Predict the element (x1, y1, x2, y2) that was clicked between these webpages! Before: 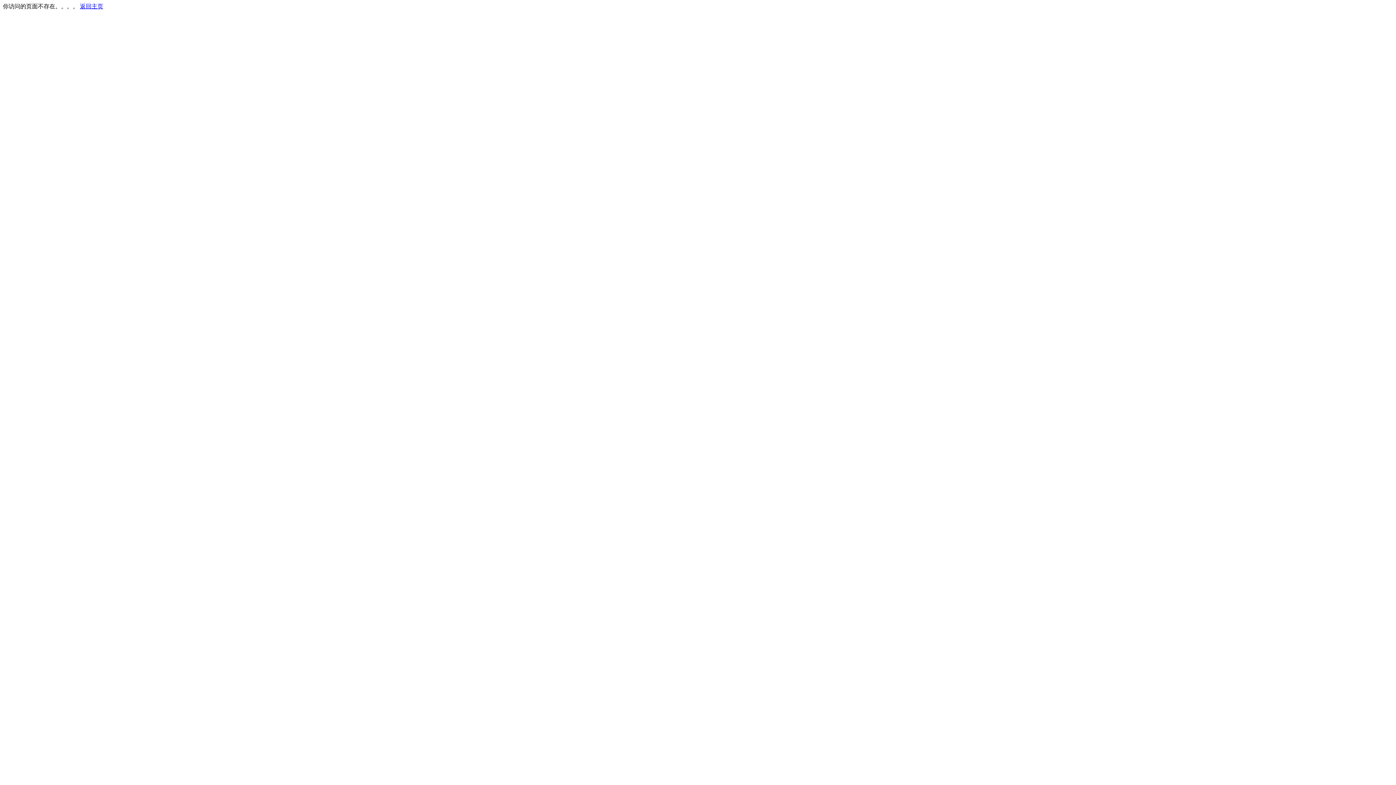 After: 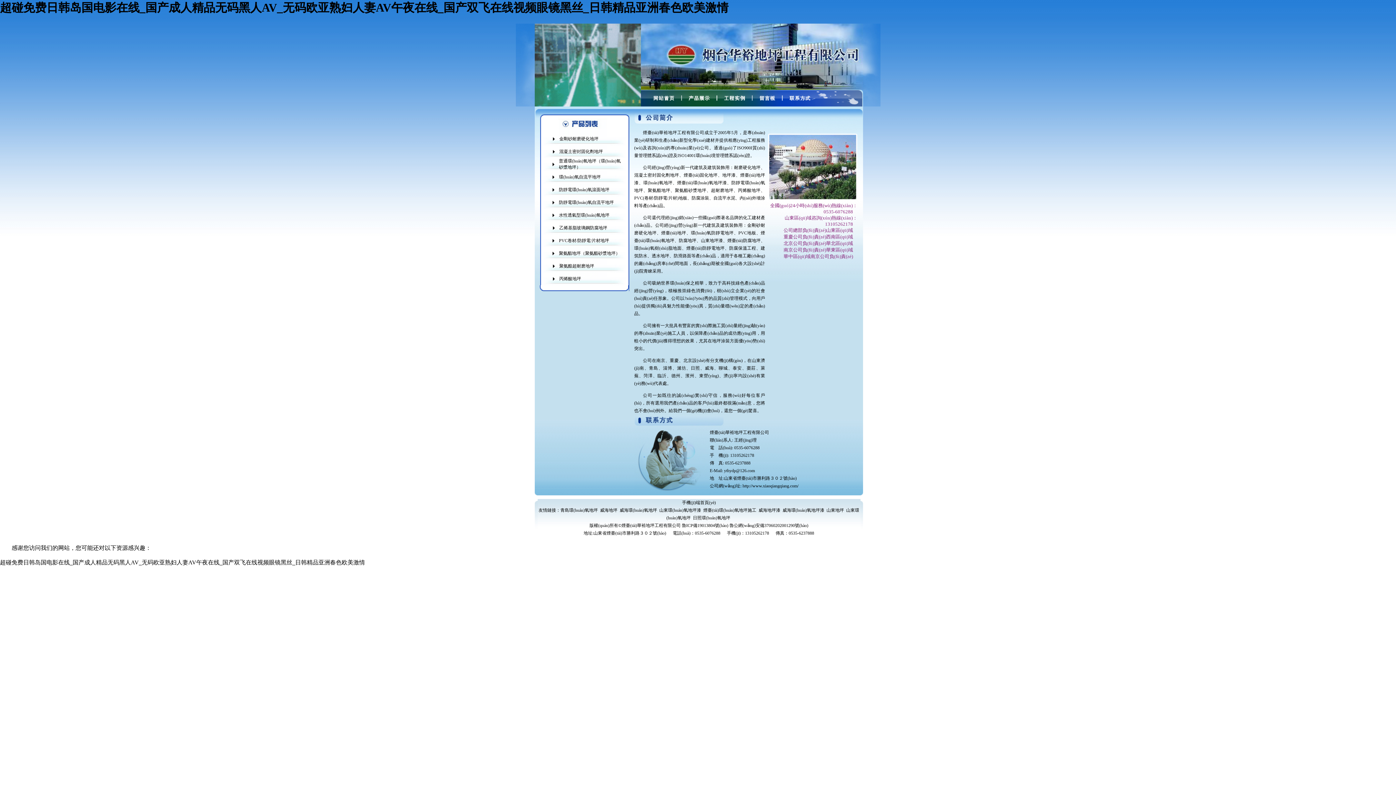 Action: bbox: (80, 3, 103, 9) label: 返回主页